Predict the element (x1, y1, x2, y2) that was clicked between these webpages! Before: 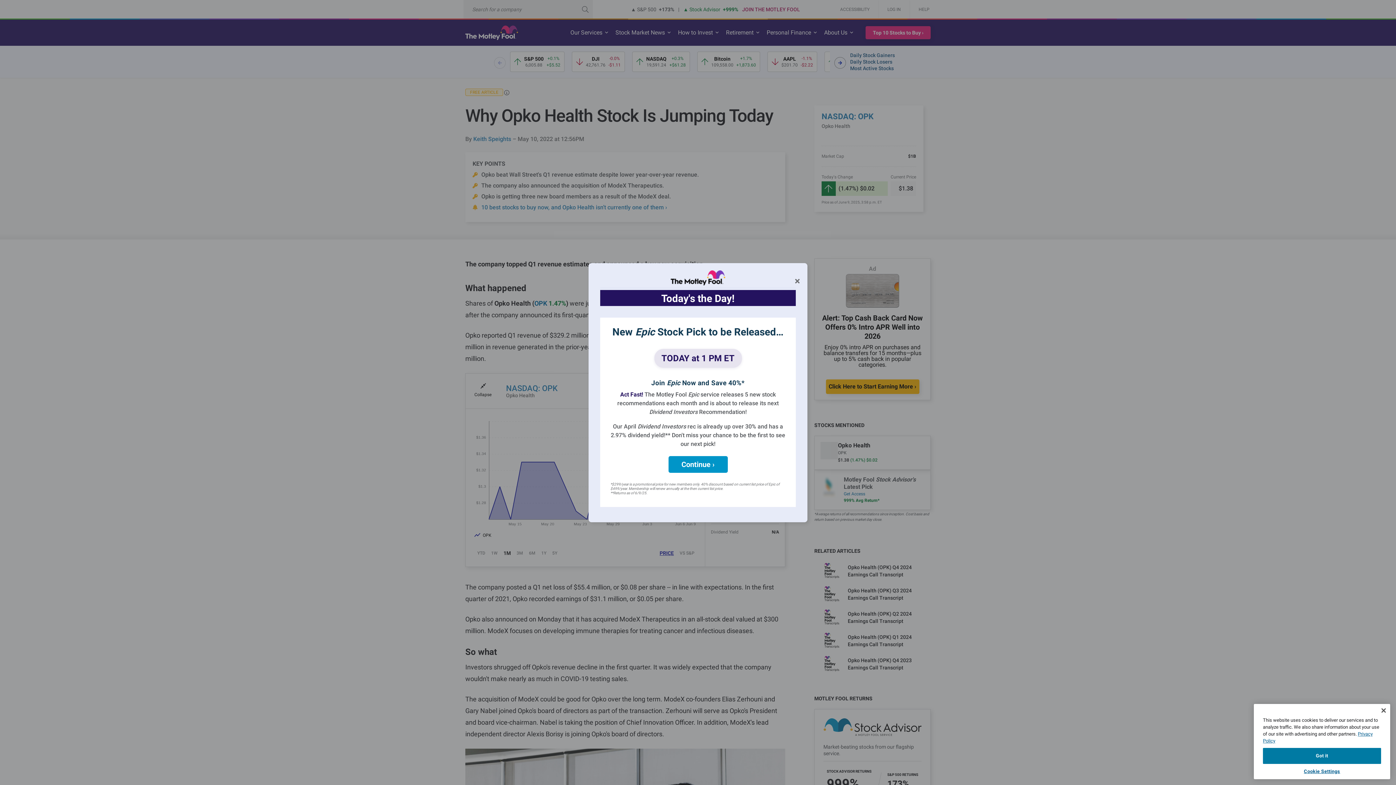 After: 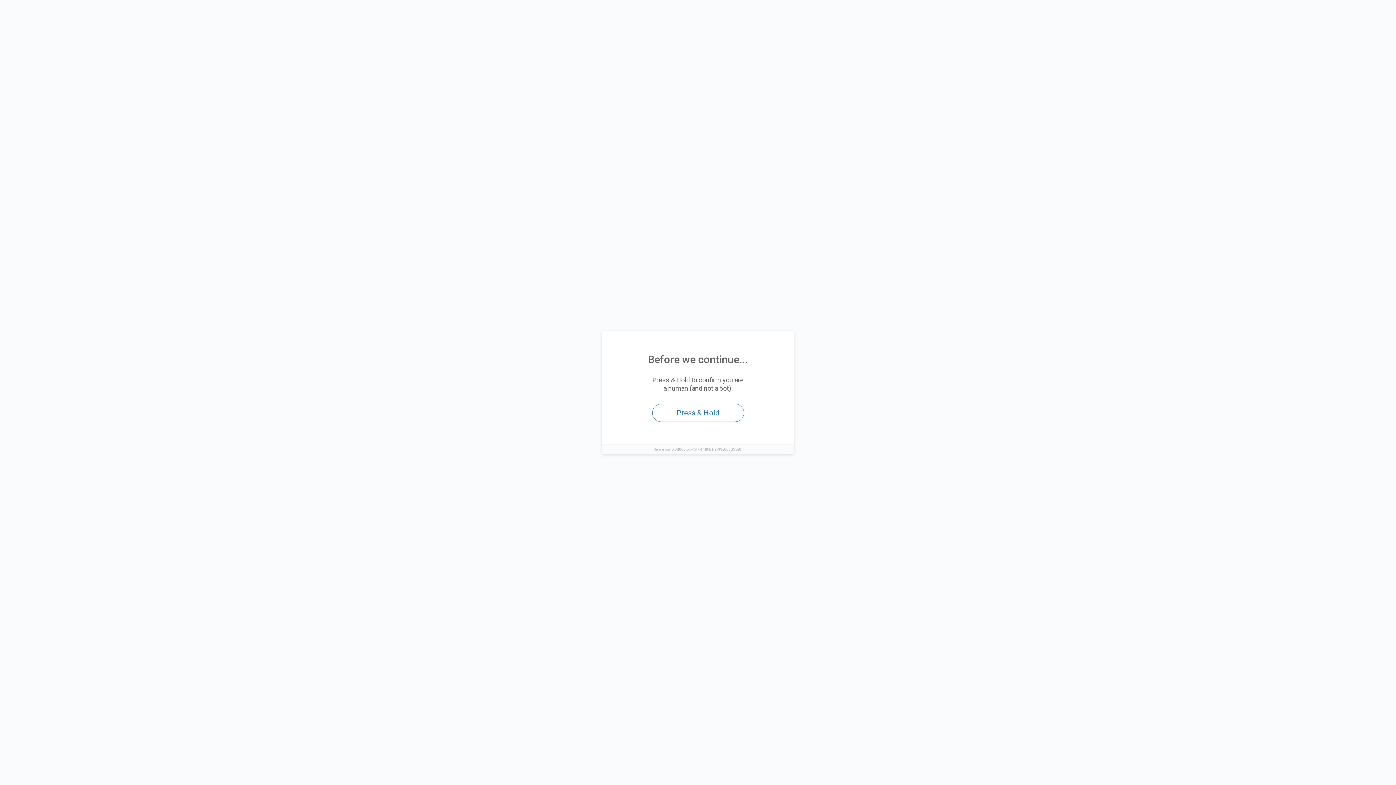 Action: bbox: (668, 456, 727, 472) label: Continue ›